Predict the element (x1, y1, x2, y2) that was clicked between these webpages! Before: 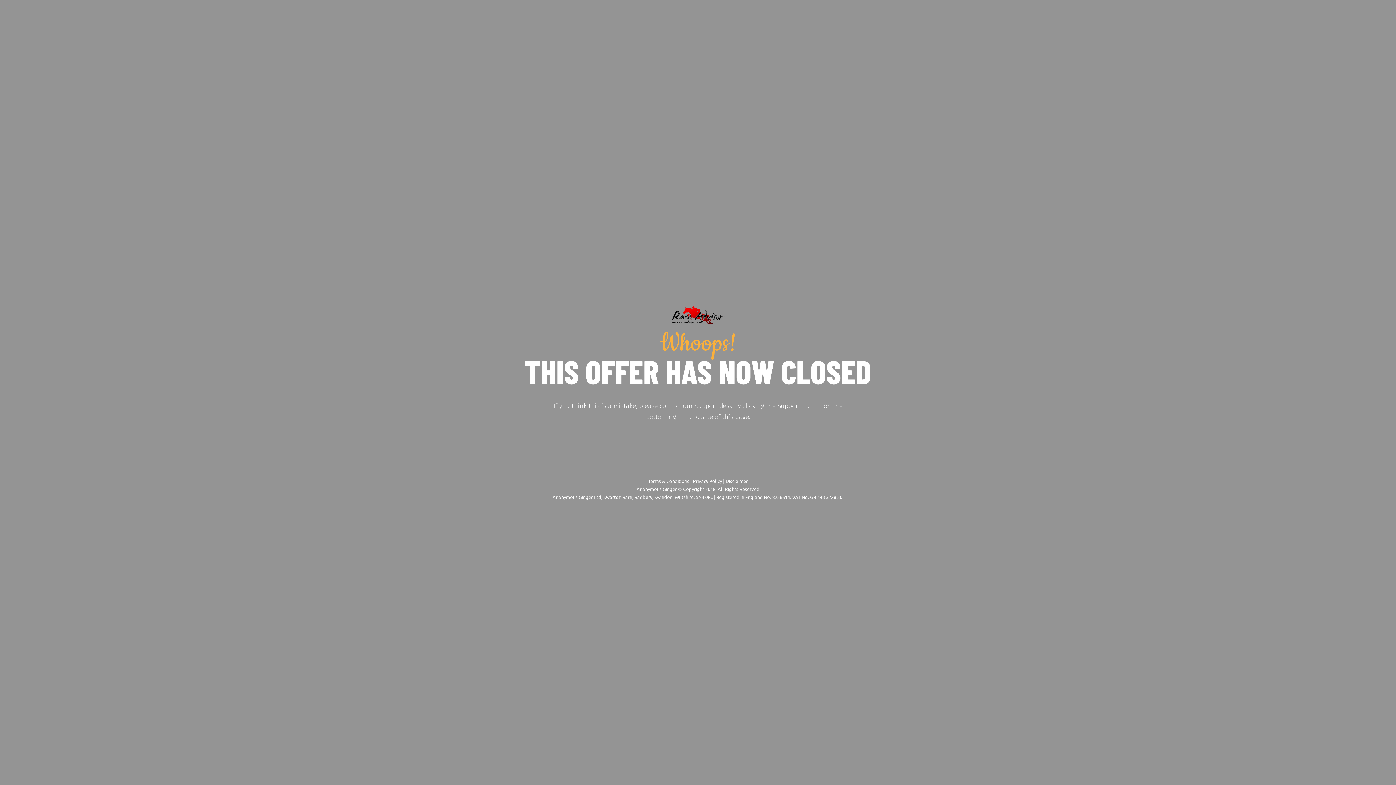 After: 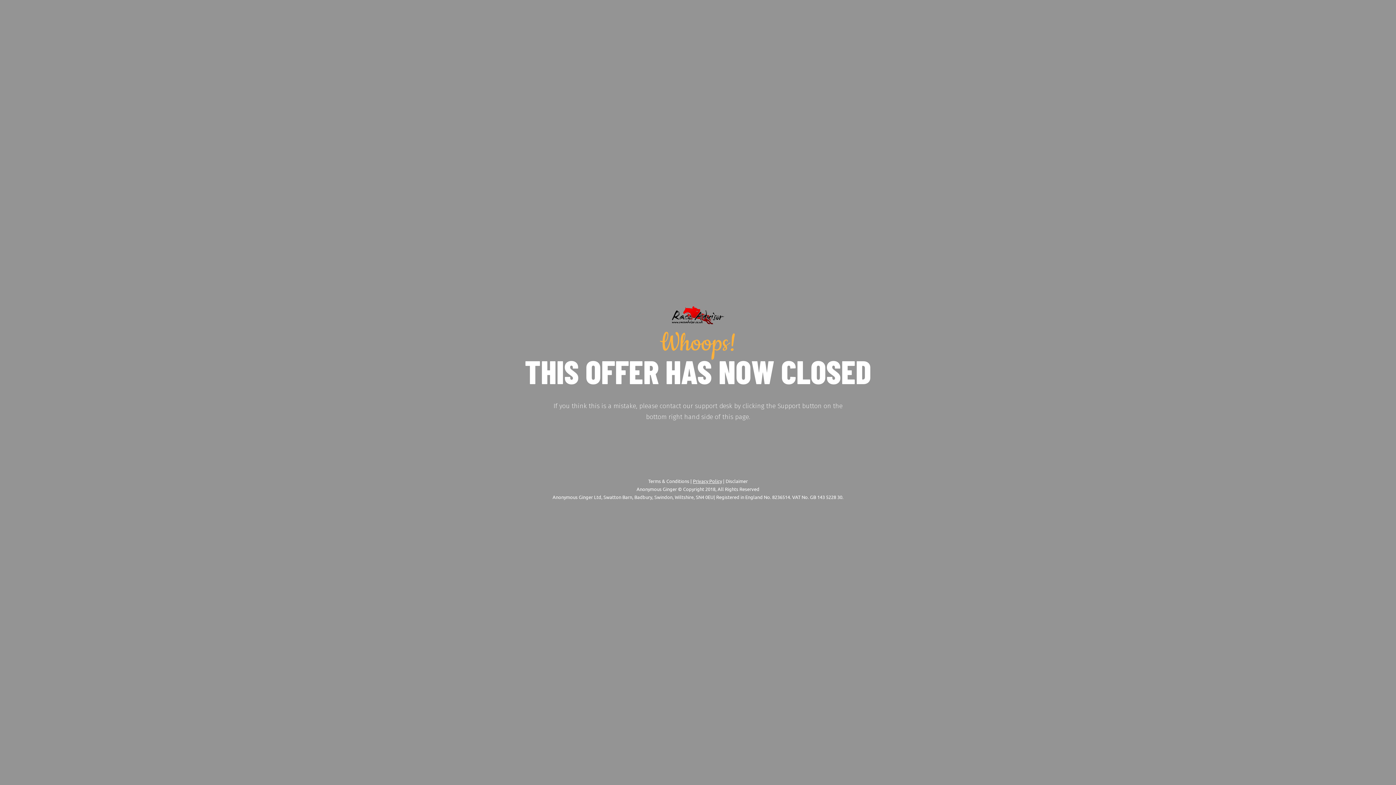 Action: label: Privacy Policy bbox: (693, 478, 722, 484)